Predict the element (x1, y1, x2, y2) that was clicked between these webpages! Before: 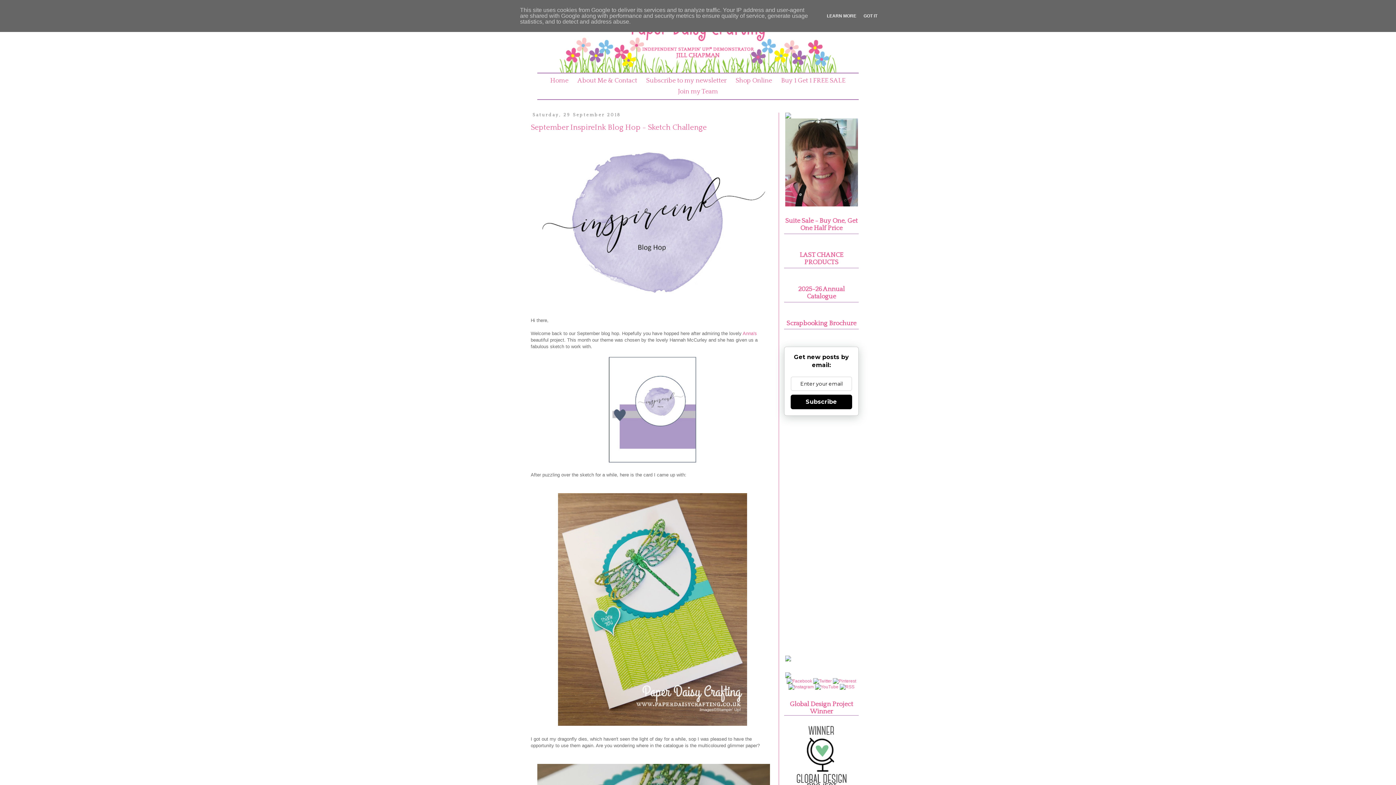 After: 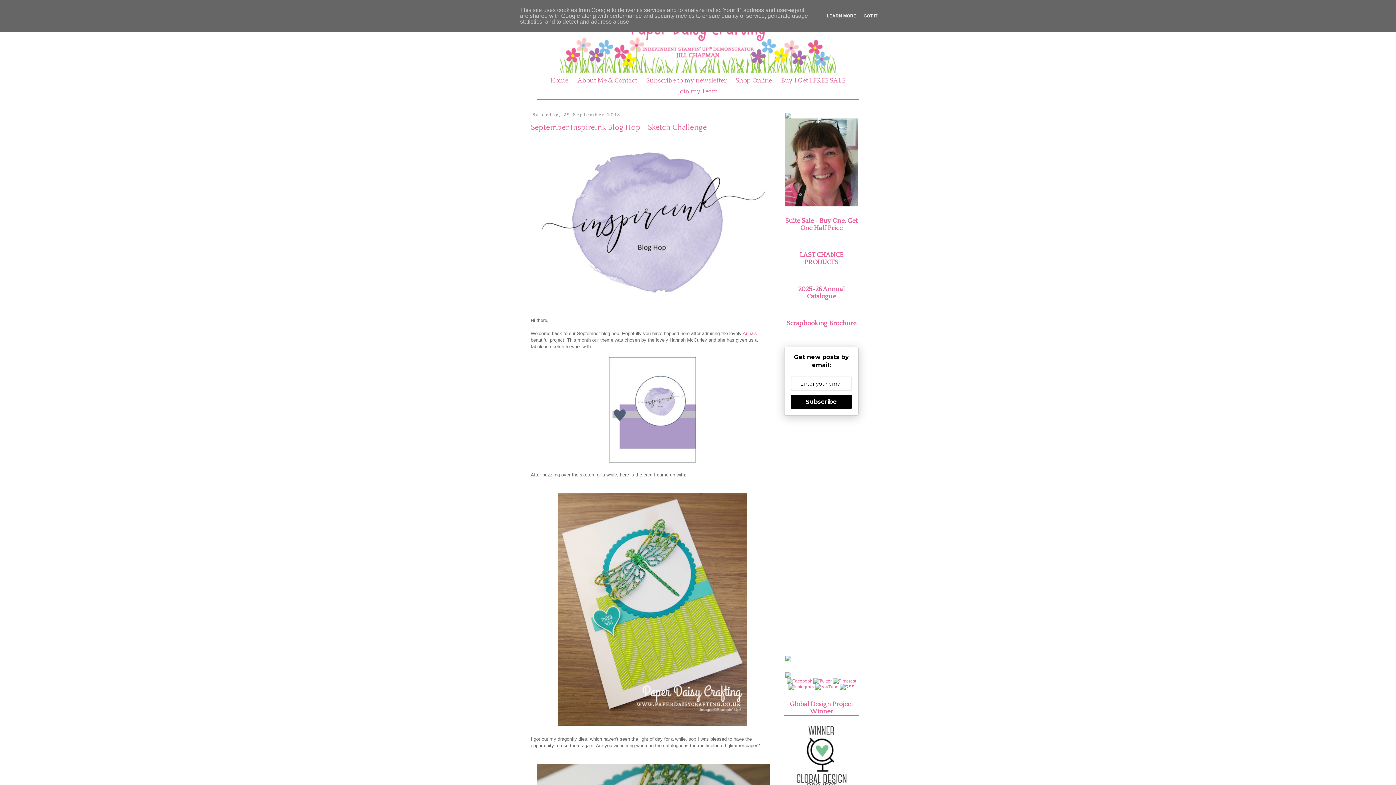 Action: bbox: (790, 394, 852, 409) label: Subscribe